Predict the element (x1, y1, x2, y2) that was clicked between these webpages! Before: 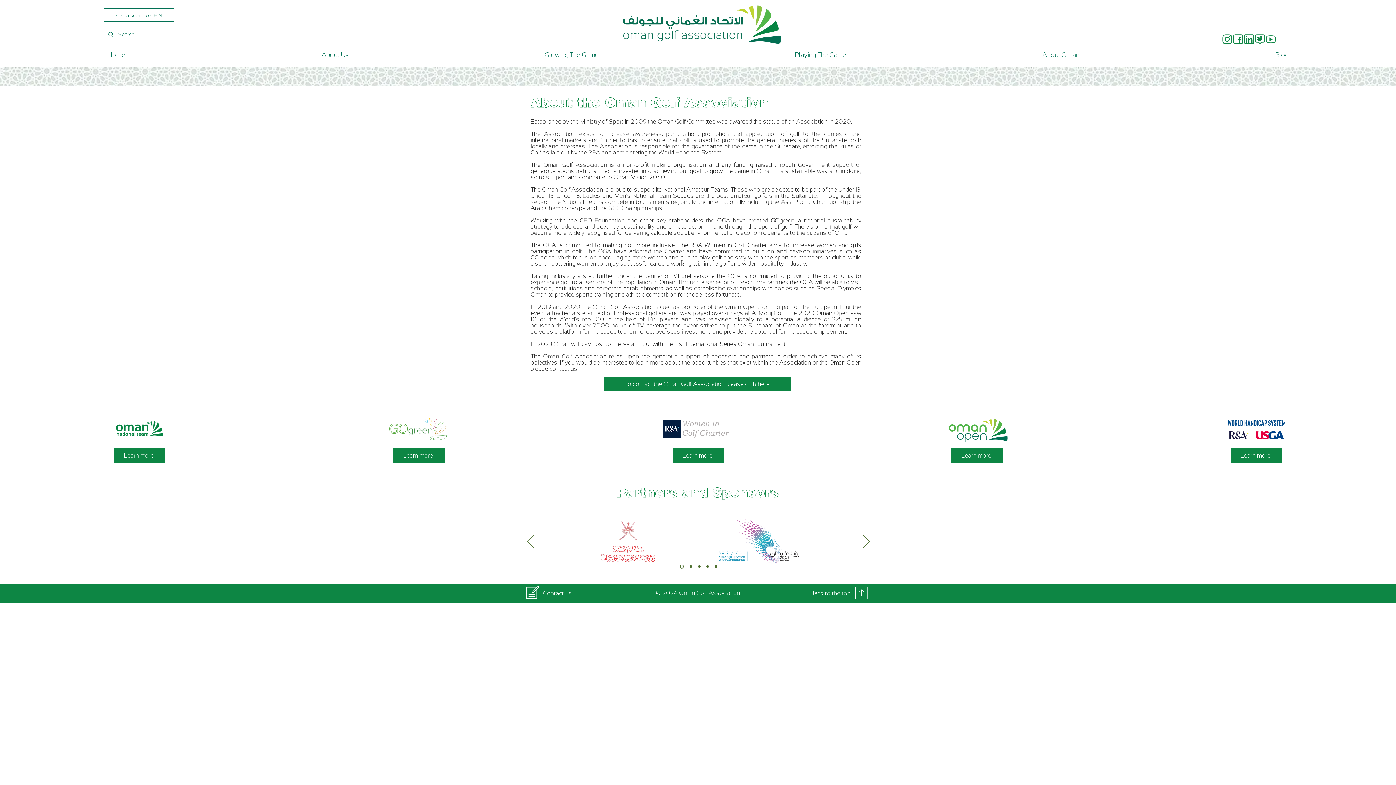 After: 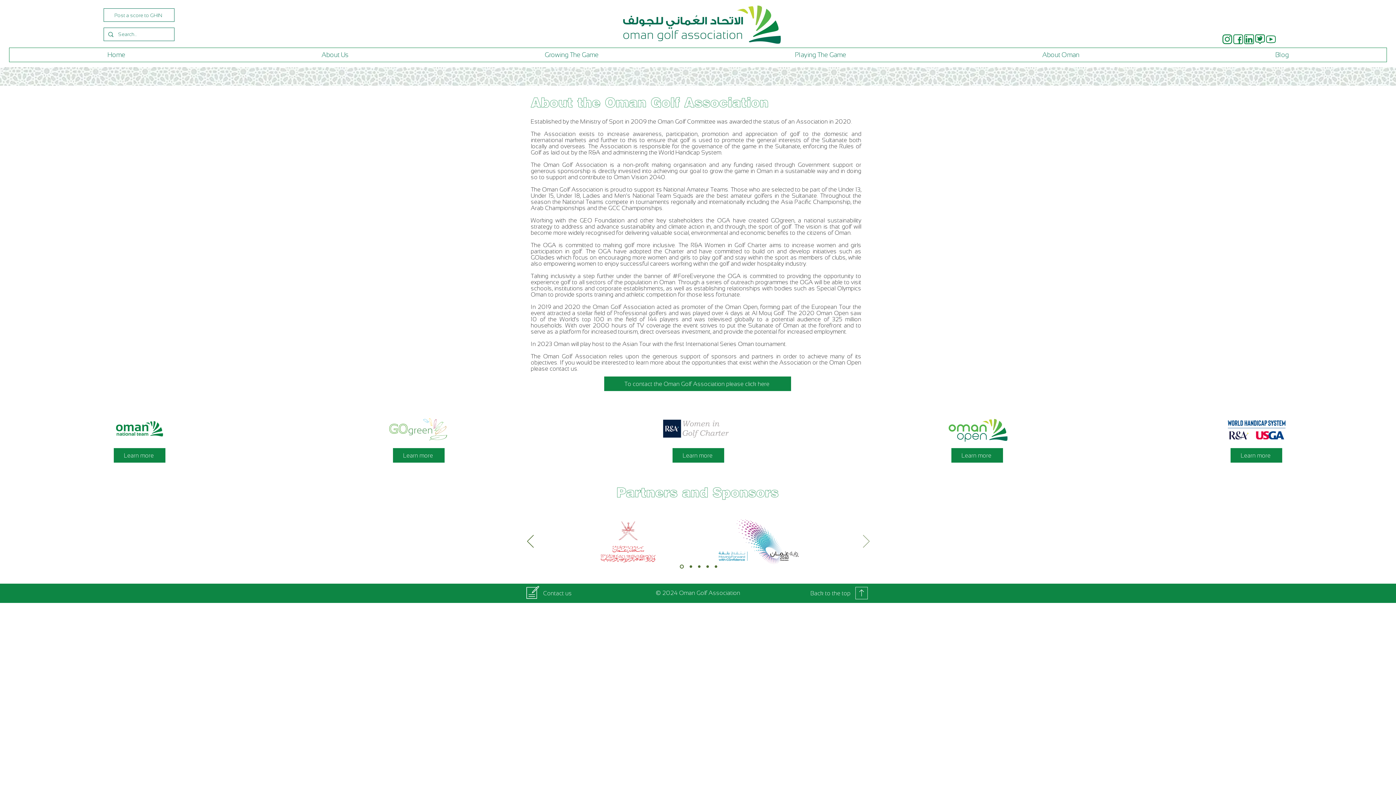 Action: label: Next bbox: (863, 535, 869, 549)